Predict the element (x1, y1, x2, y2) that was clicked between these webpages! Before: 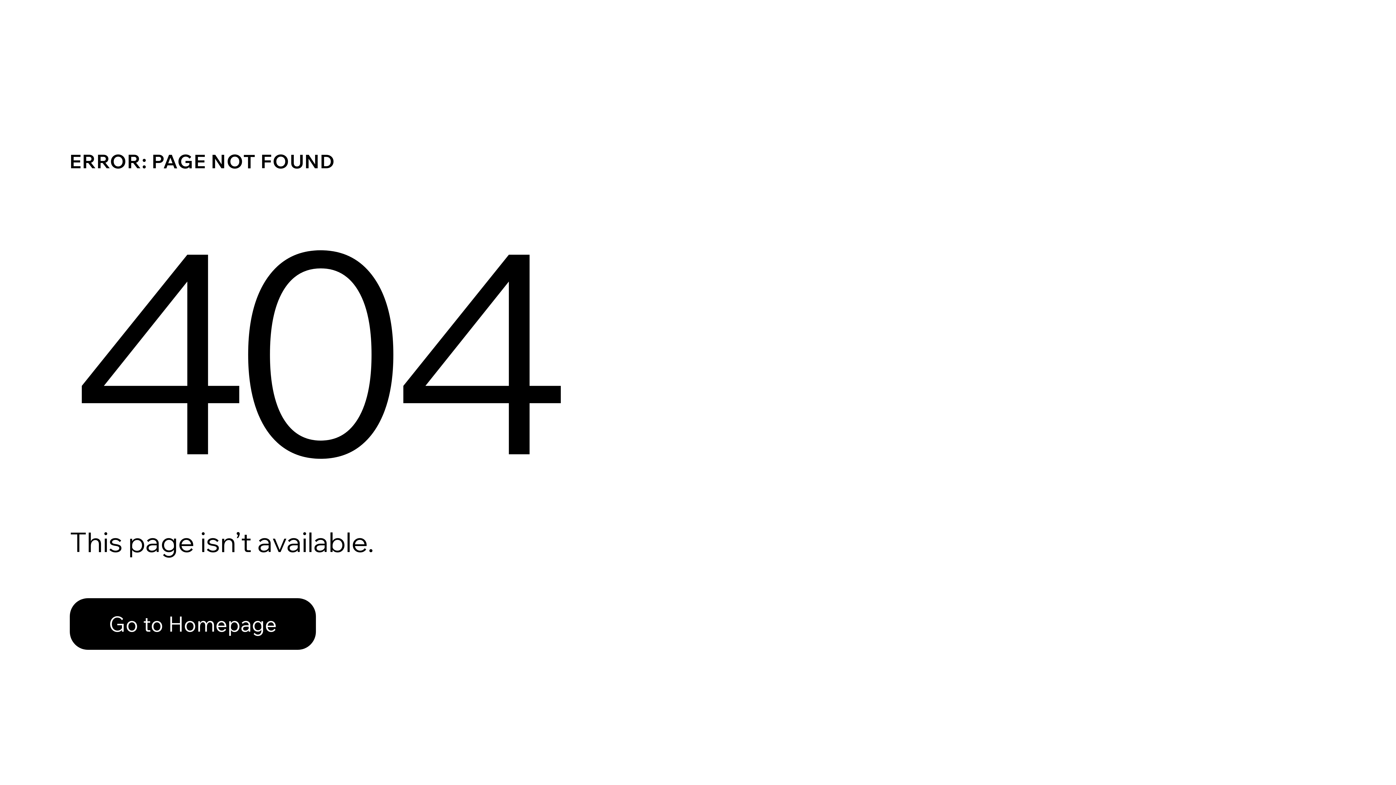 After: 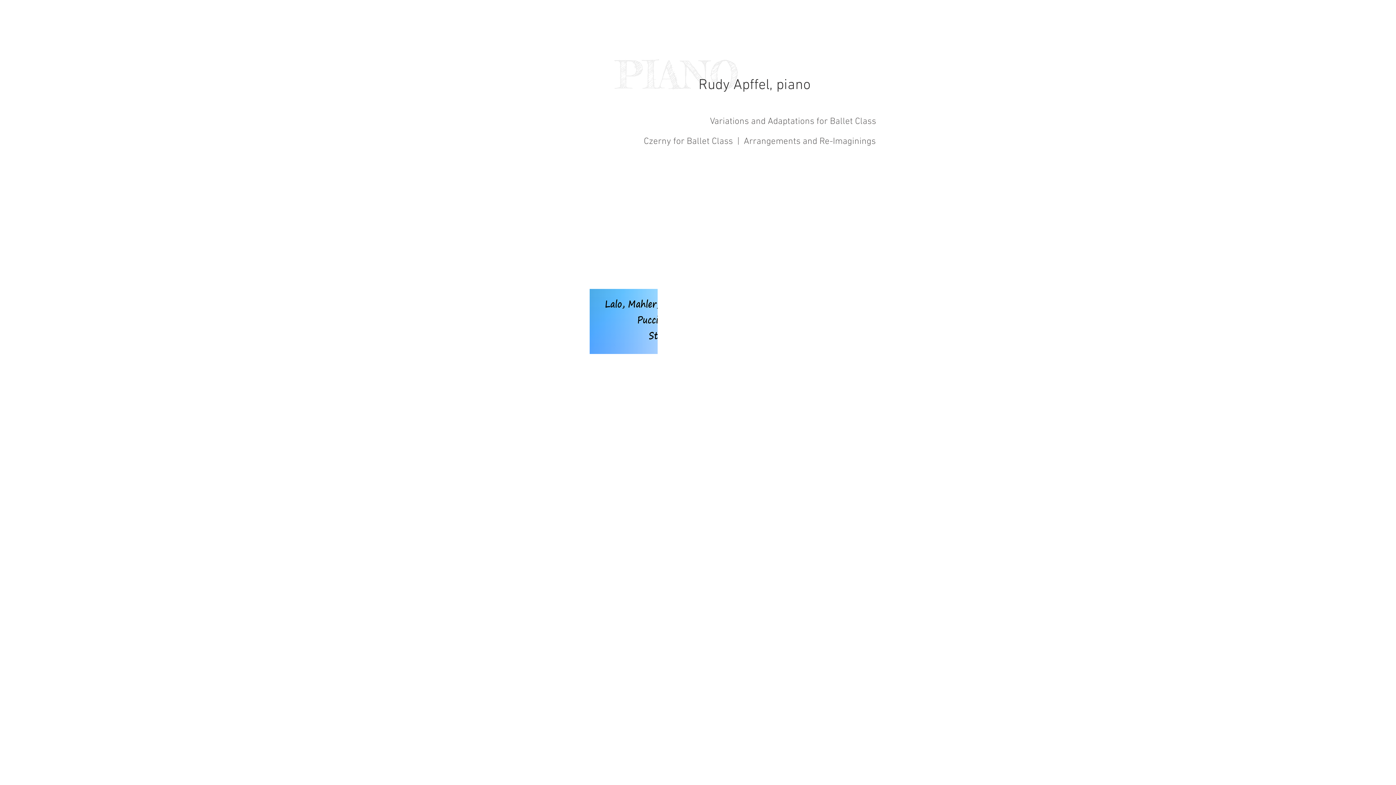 Action: label: Go to Homepage bbox: (69, 598, 316, 650)